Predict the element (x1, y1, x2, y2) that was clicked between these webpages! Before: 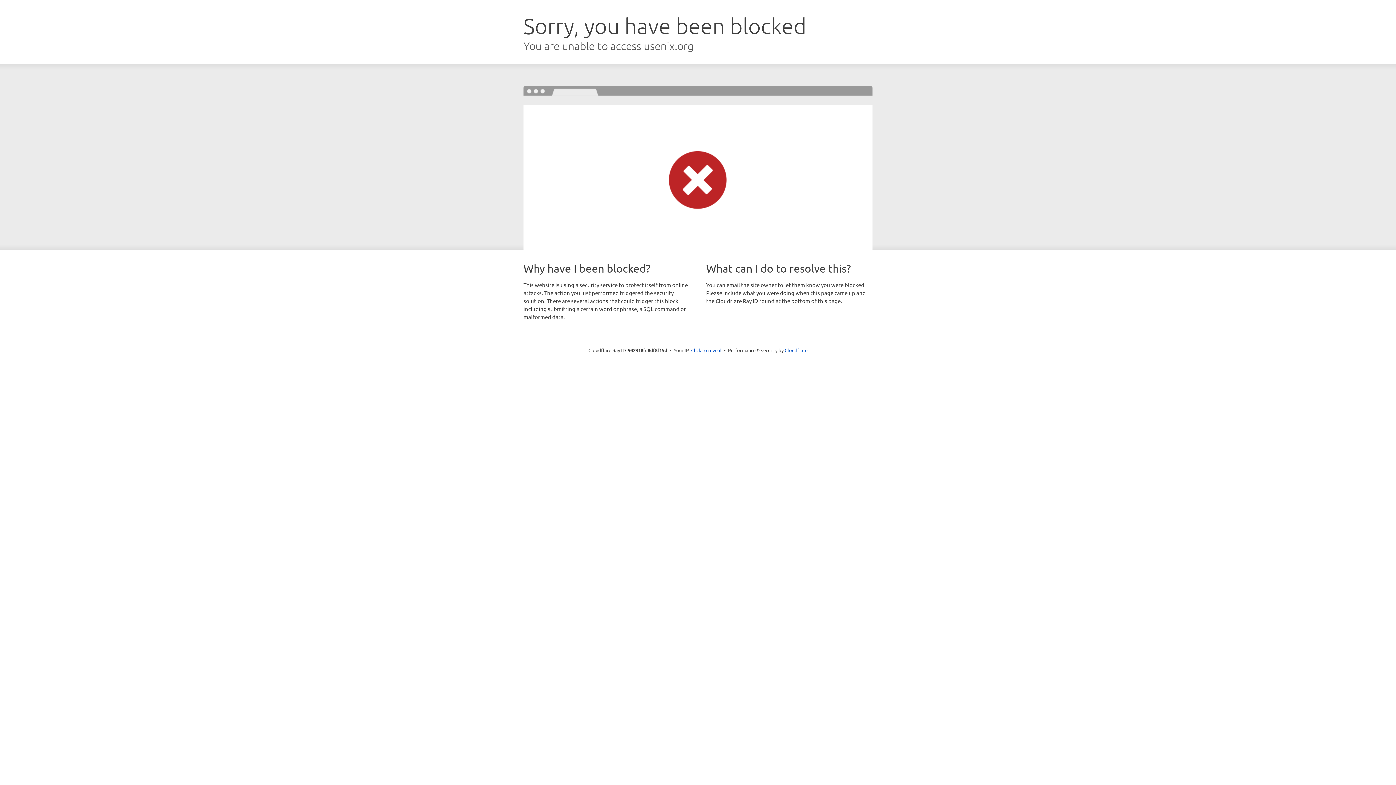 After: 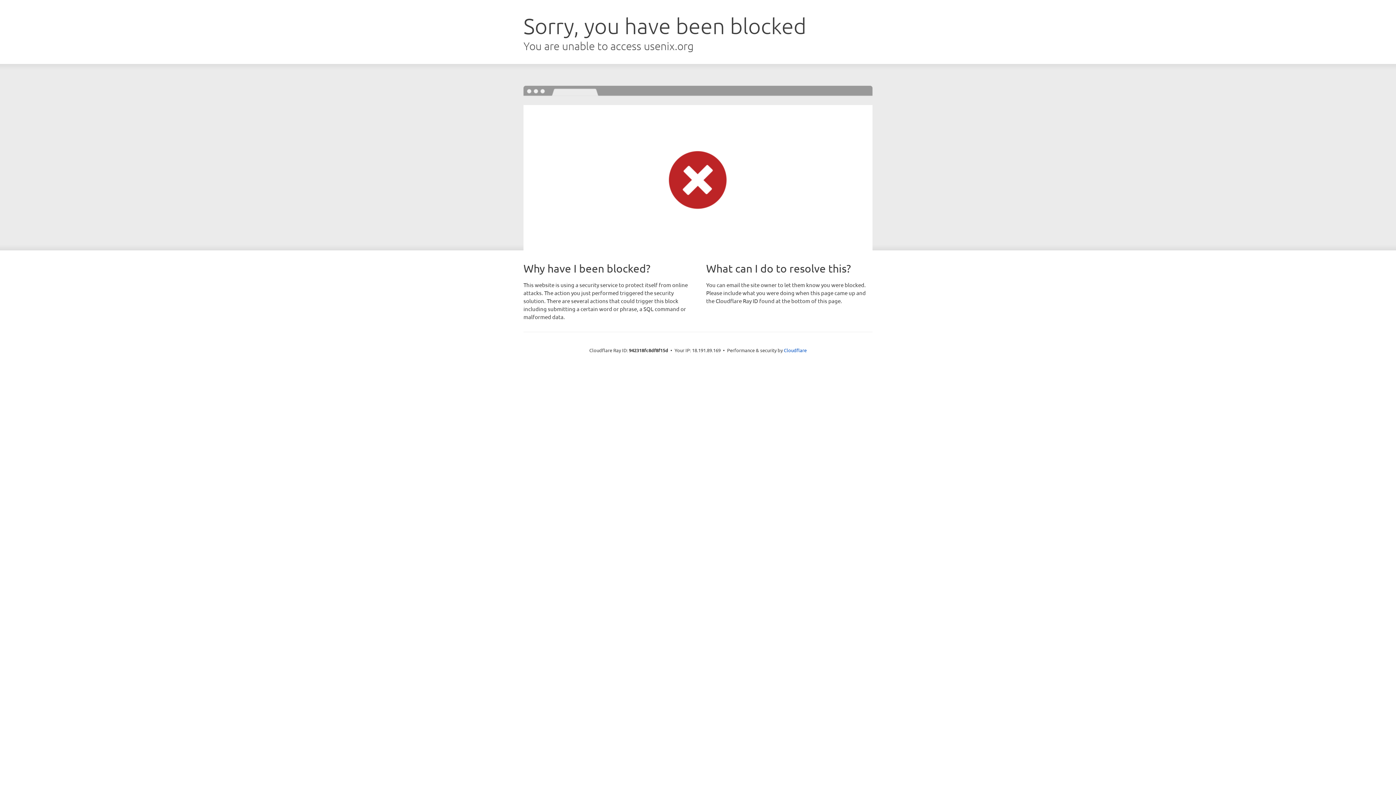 Action: label: Click to reveal bbox: (691, 346, 721, 353)